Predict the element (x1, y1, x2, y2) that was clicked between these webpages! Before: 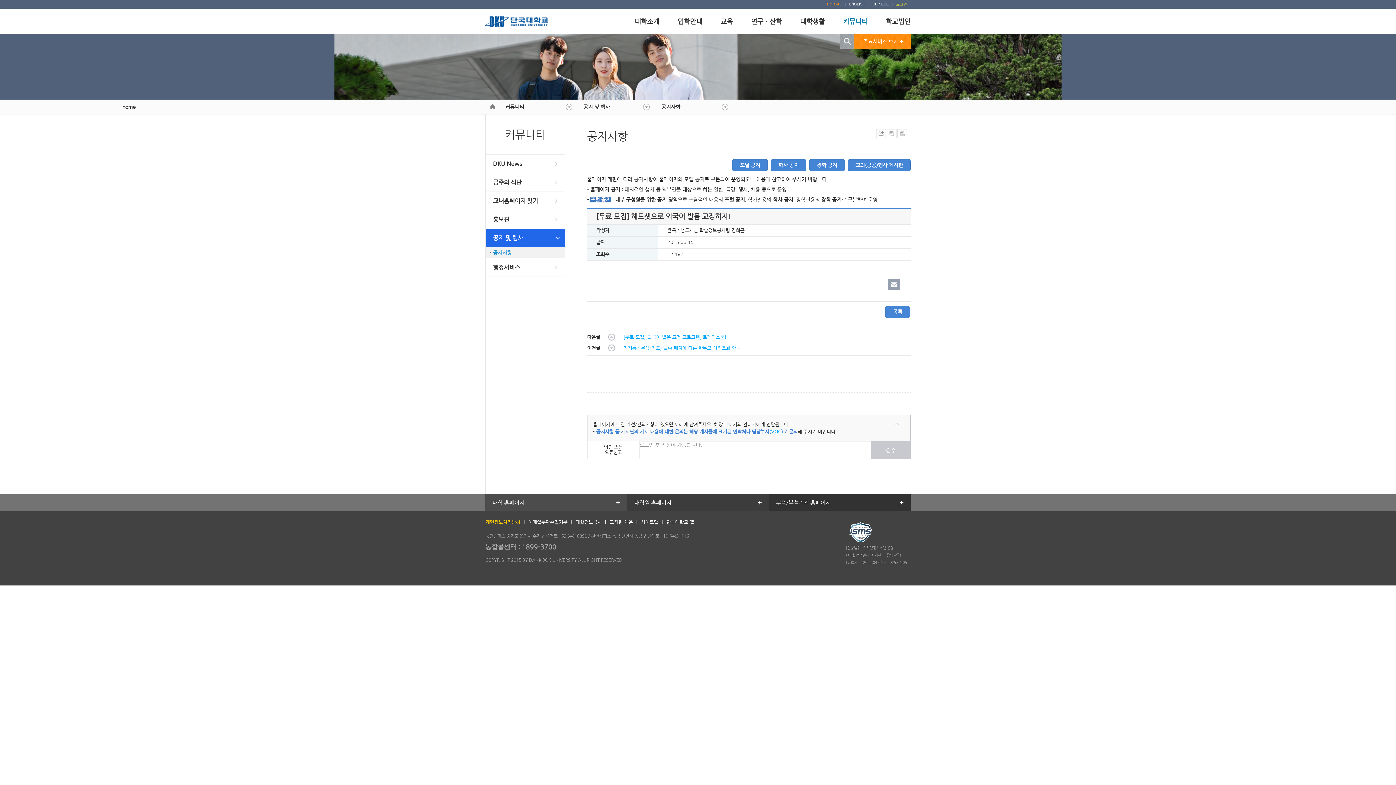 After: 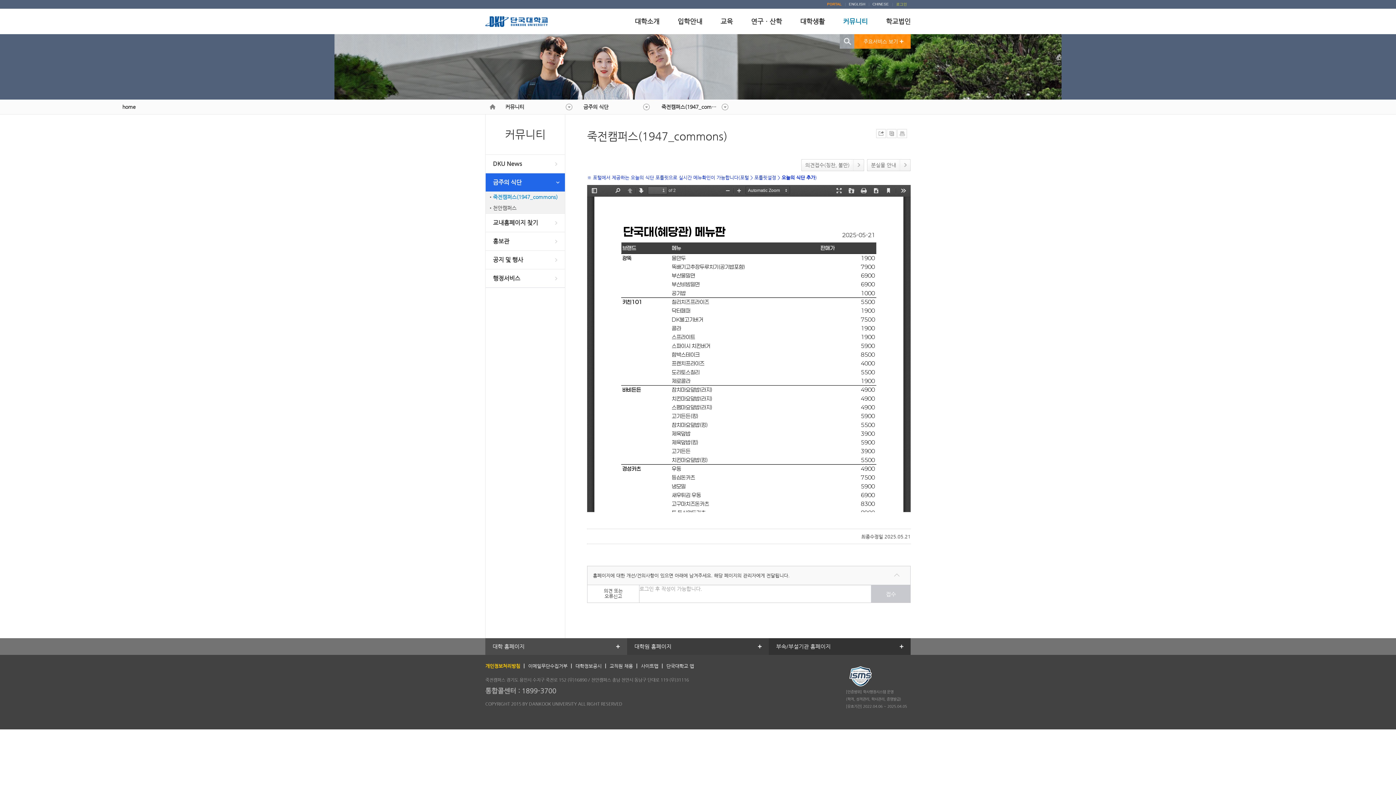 Action: bbox: (485, 173, 565, 191) label: 금주의 식단